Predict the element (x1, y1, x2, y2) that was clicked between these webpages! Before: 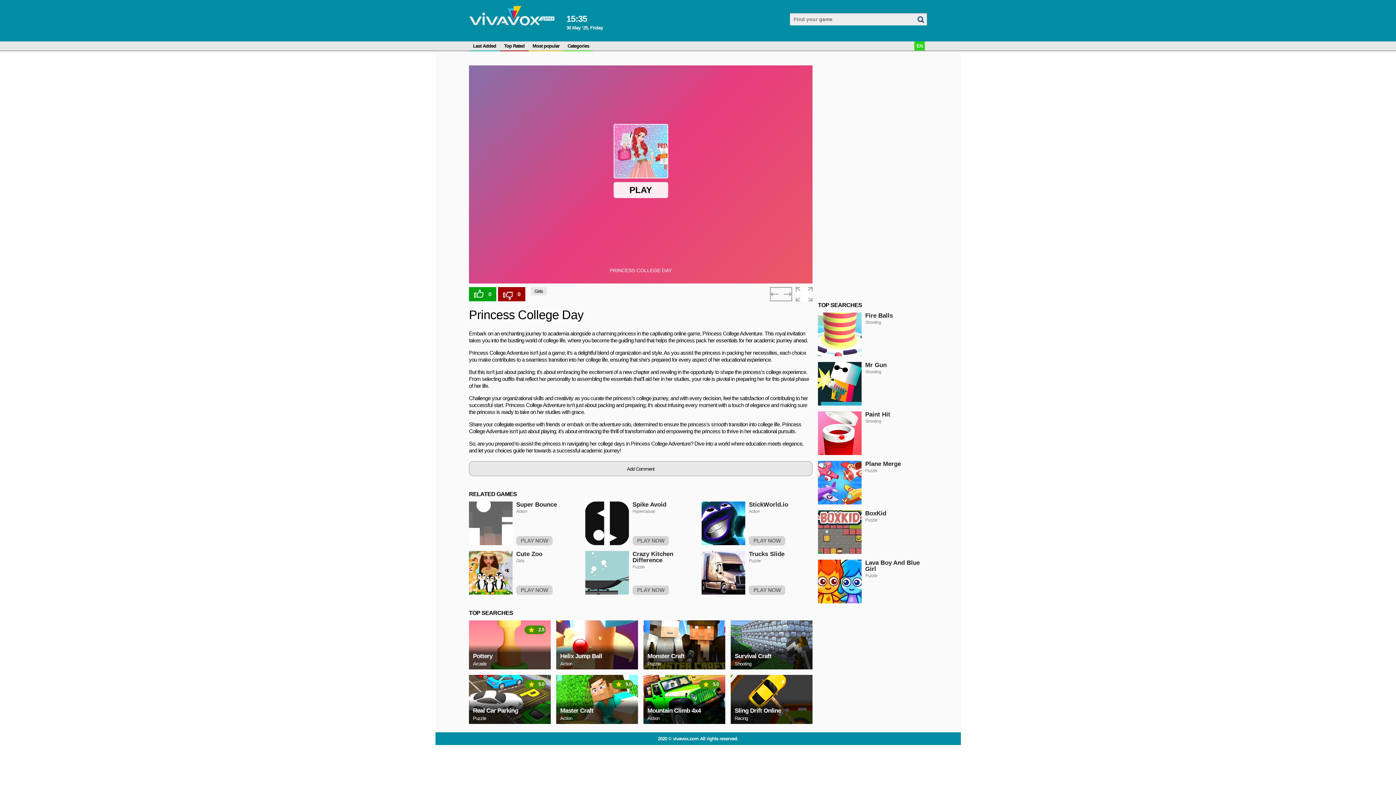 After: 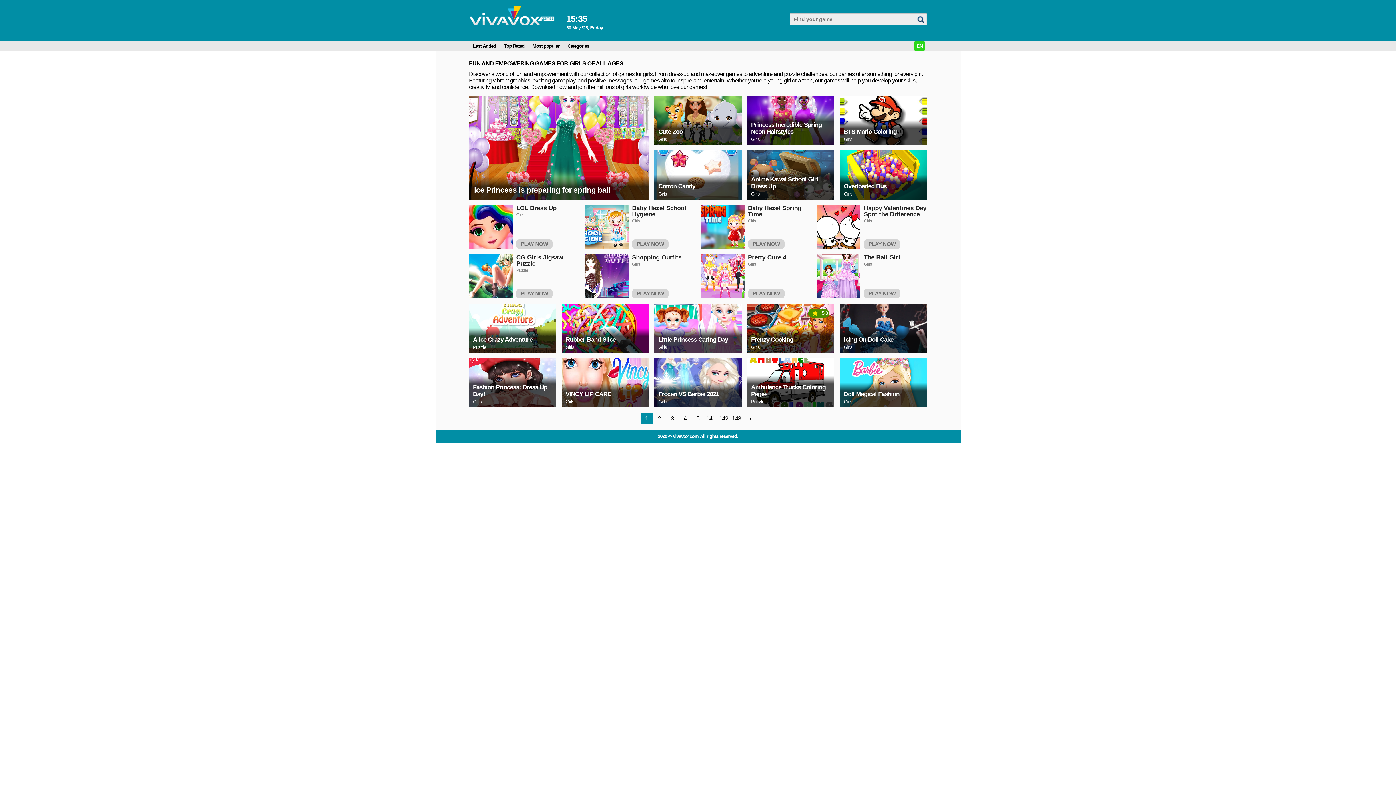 Action: label: Girls bbox: (530, 287, 546, 295)